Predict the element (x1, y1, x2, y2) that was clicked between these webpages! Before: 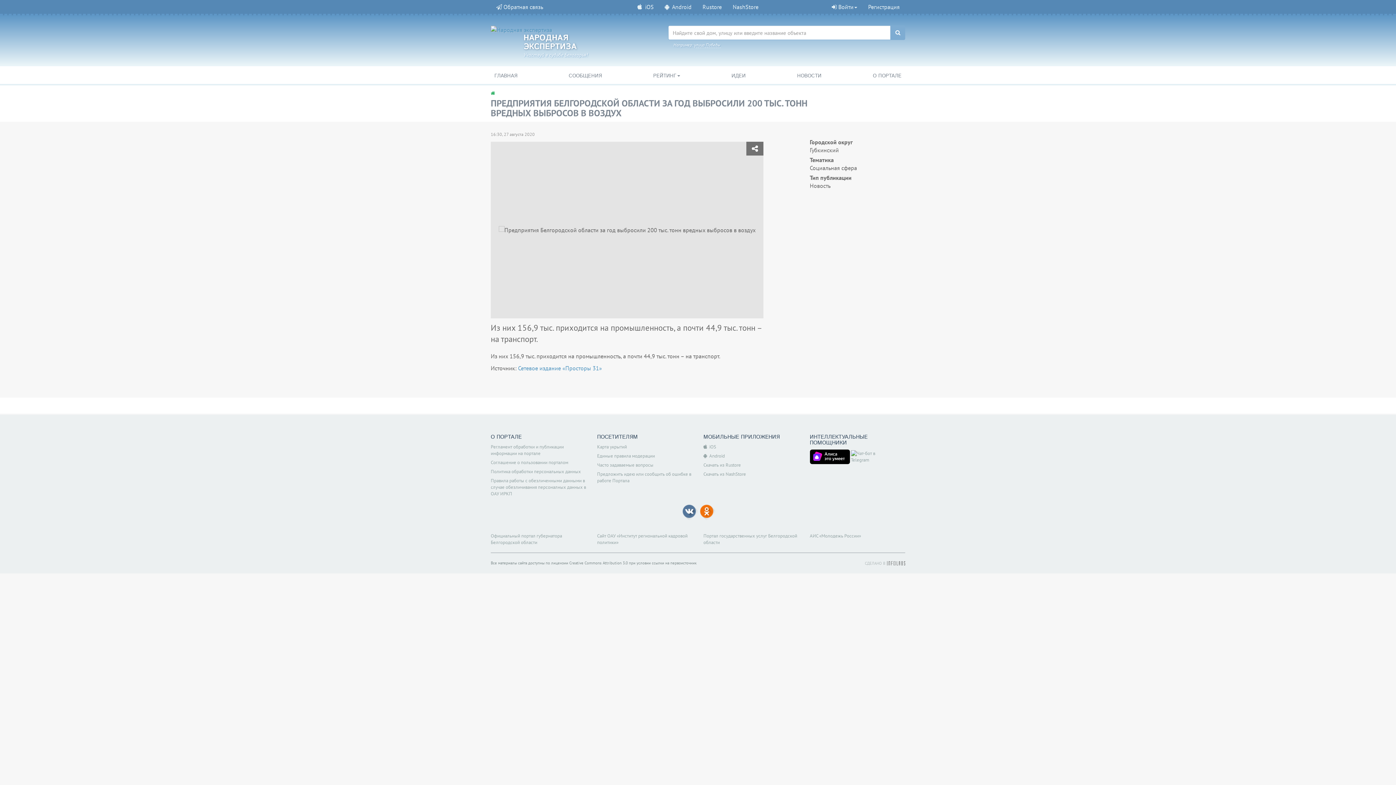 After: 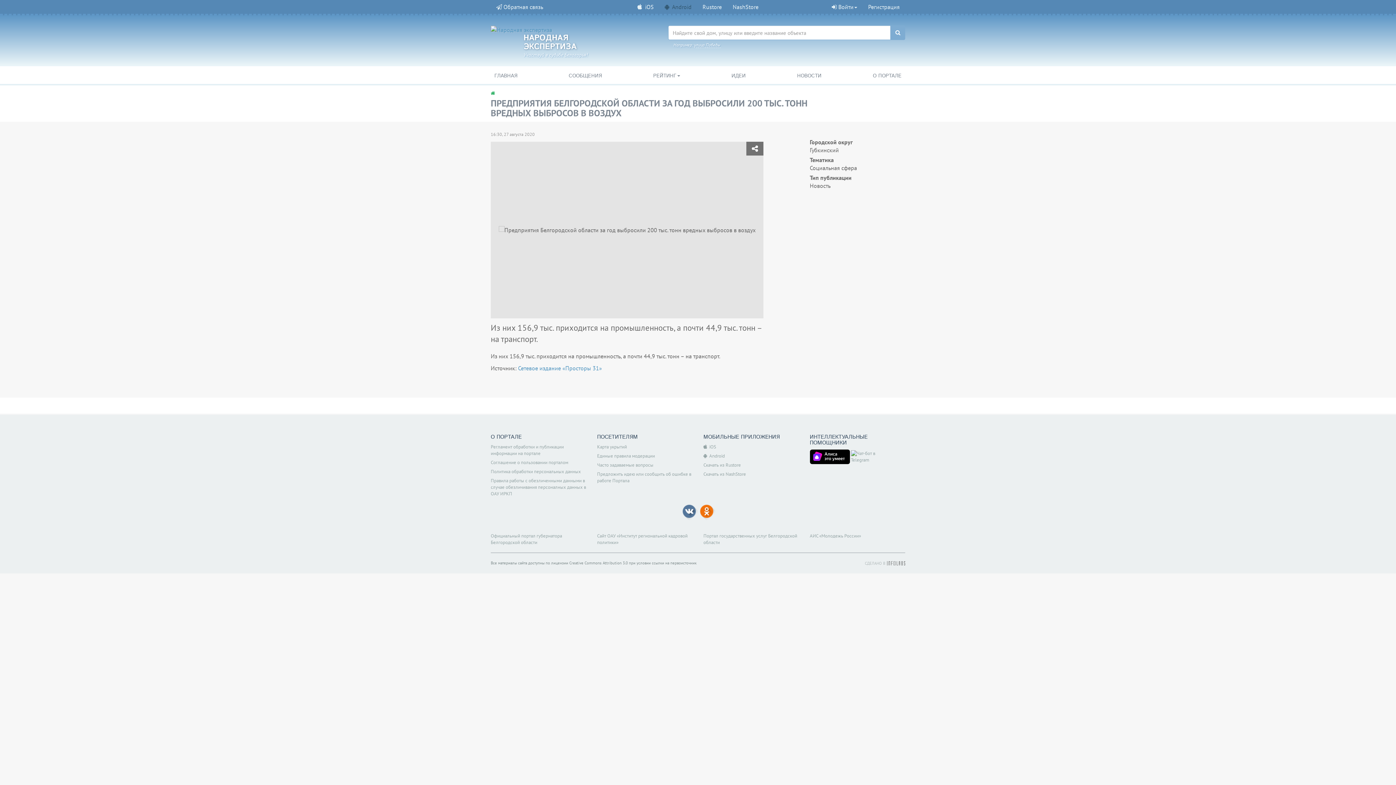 Action: label:   Android bbox: (659, 0, 697, 13)